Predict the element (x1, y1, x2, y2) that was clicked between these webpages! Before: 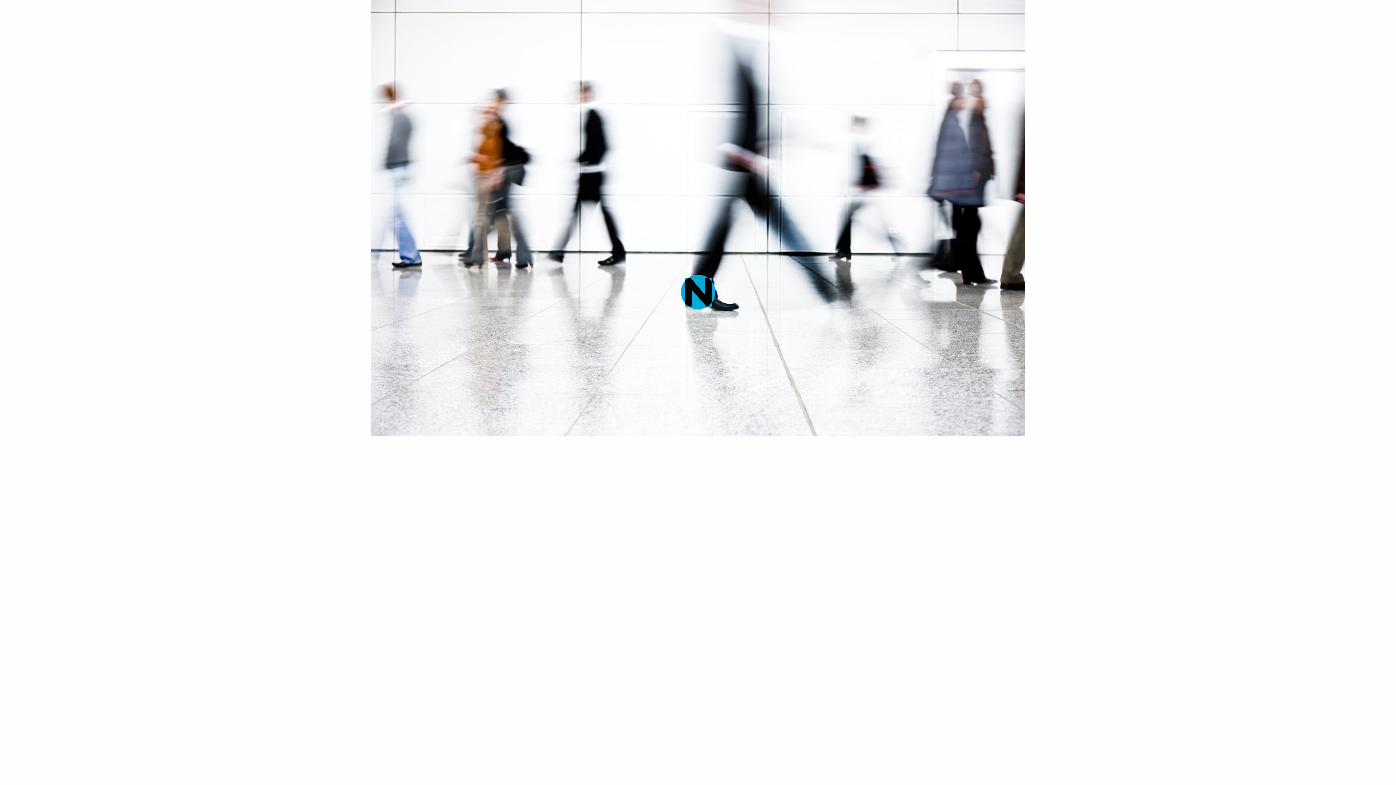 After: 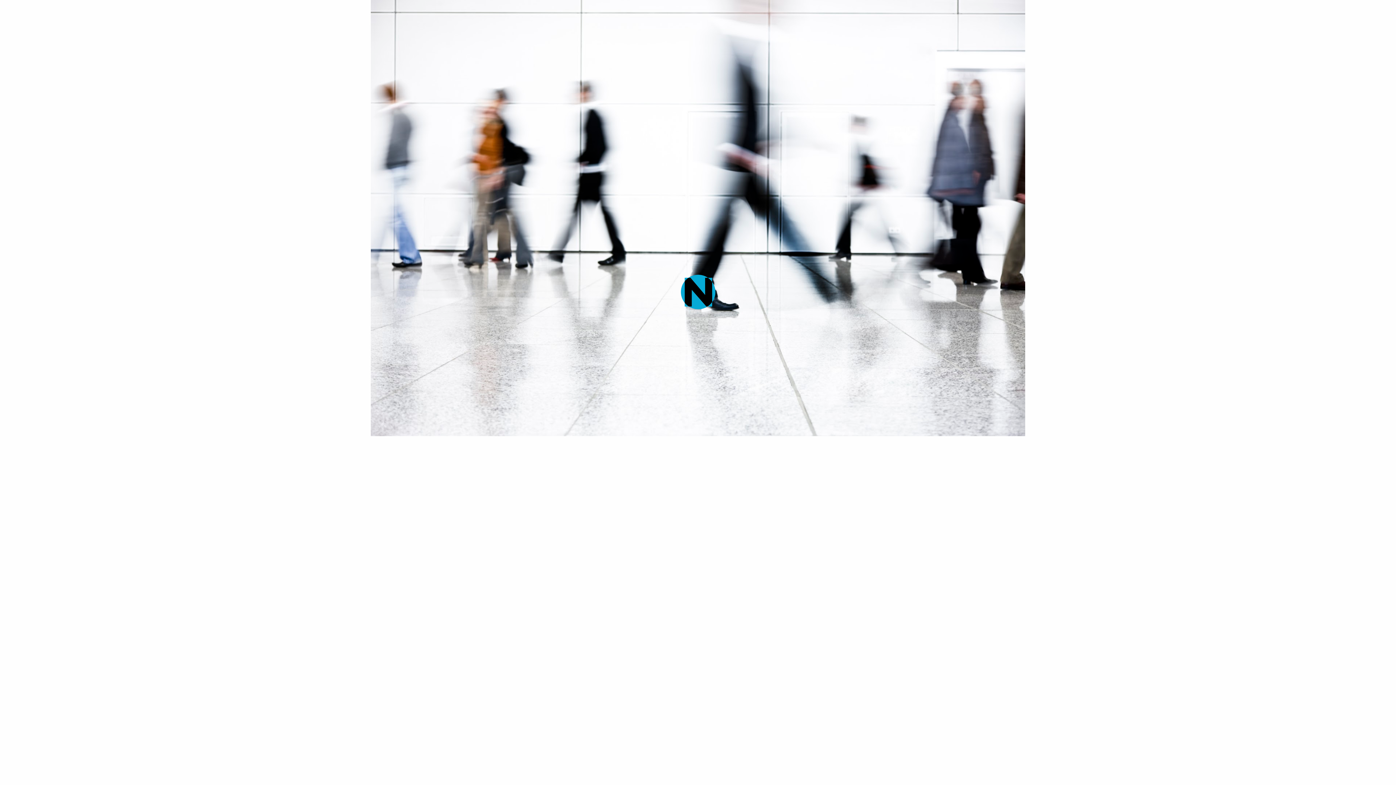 Action: bbox: (804, 310, 827, 329)